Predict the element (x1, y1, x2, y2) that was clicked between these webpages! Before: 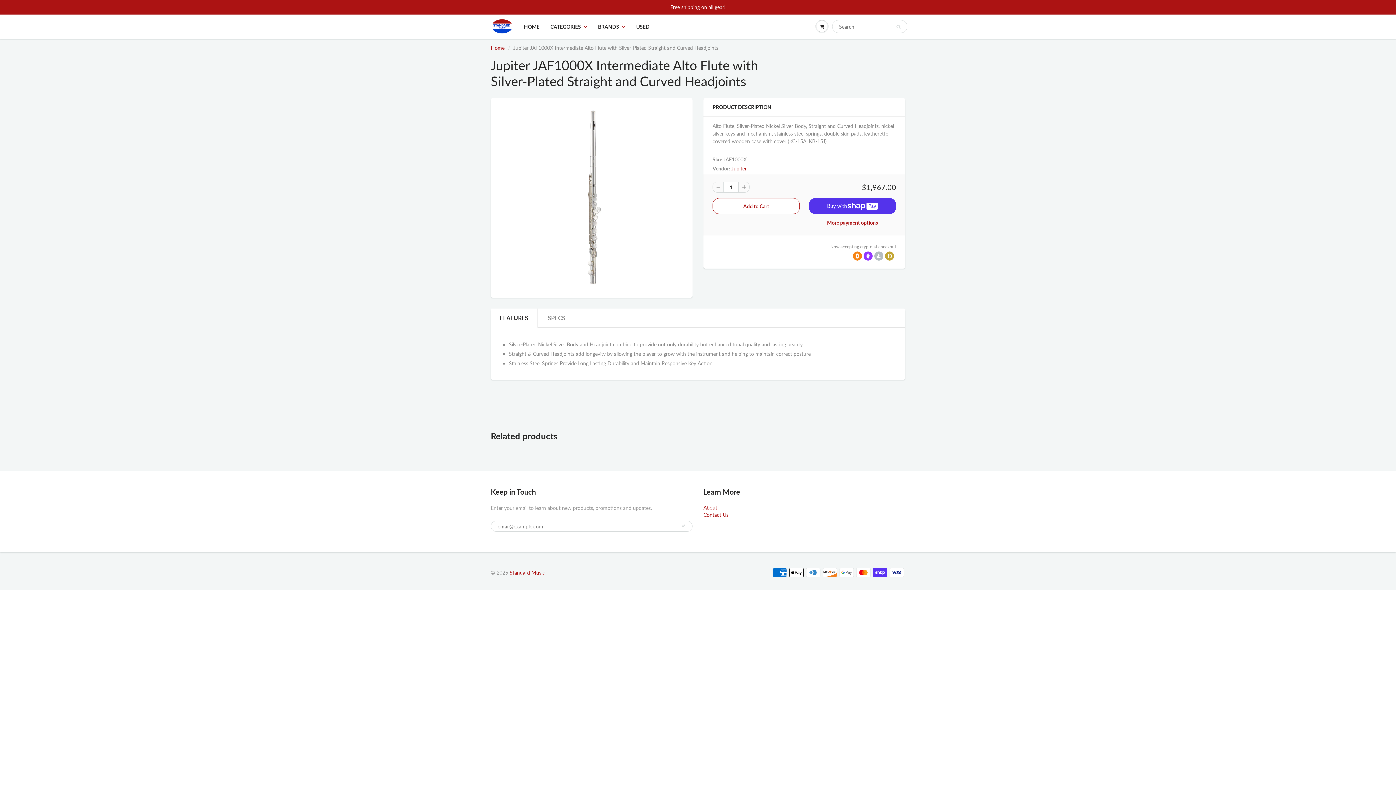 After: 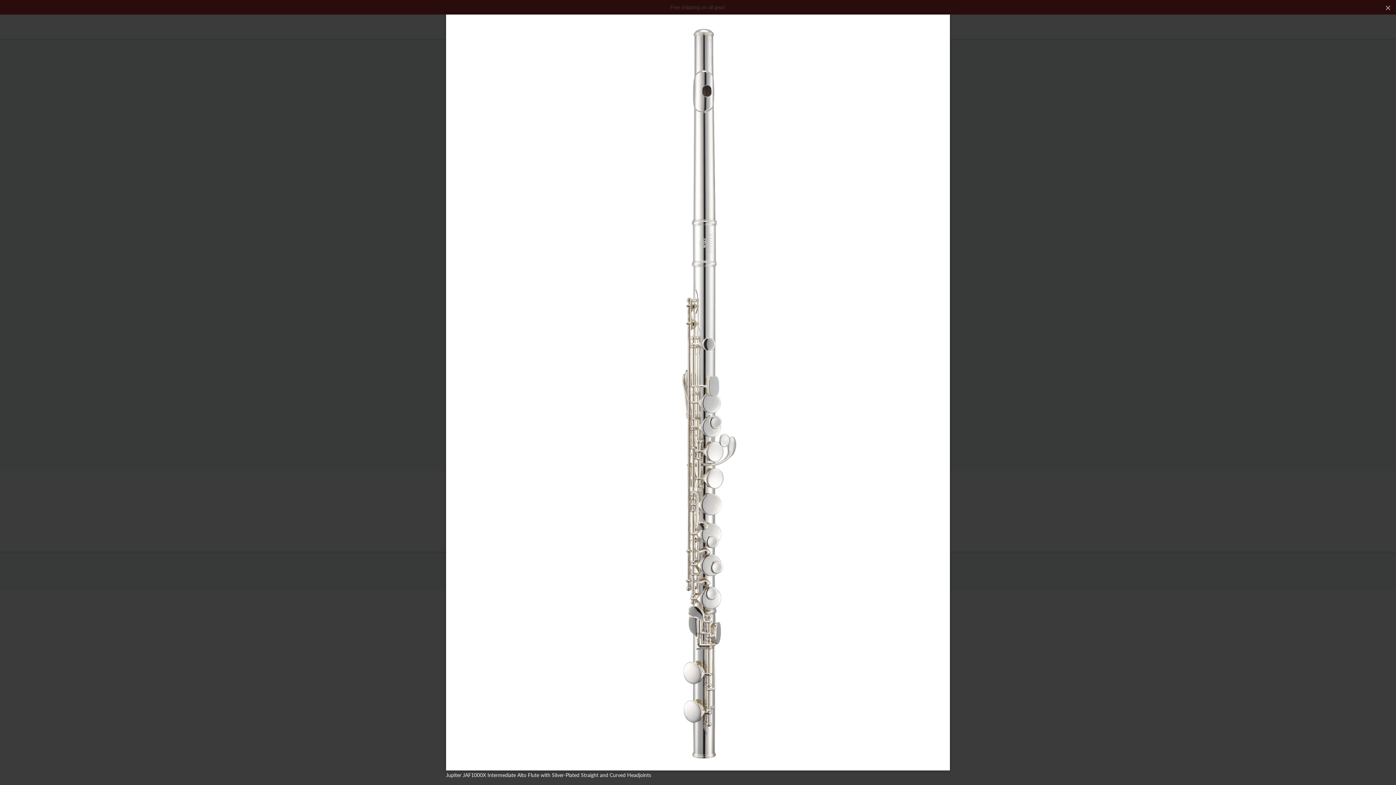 Action: bbox: (501, 106, 682, 287)